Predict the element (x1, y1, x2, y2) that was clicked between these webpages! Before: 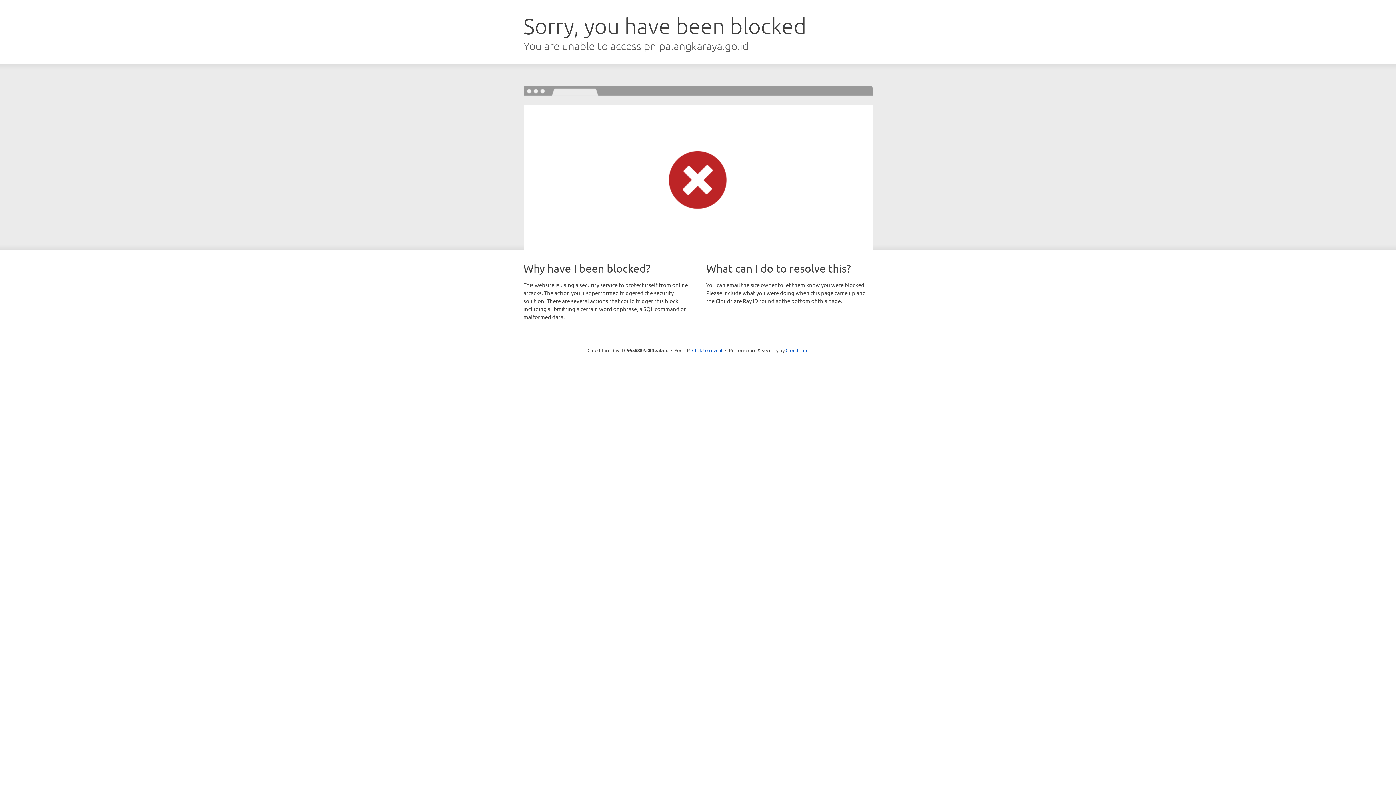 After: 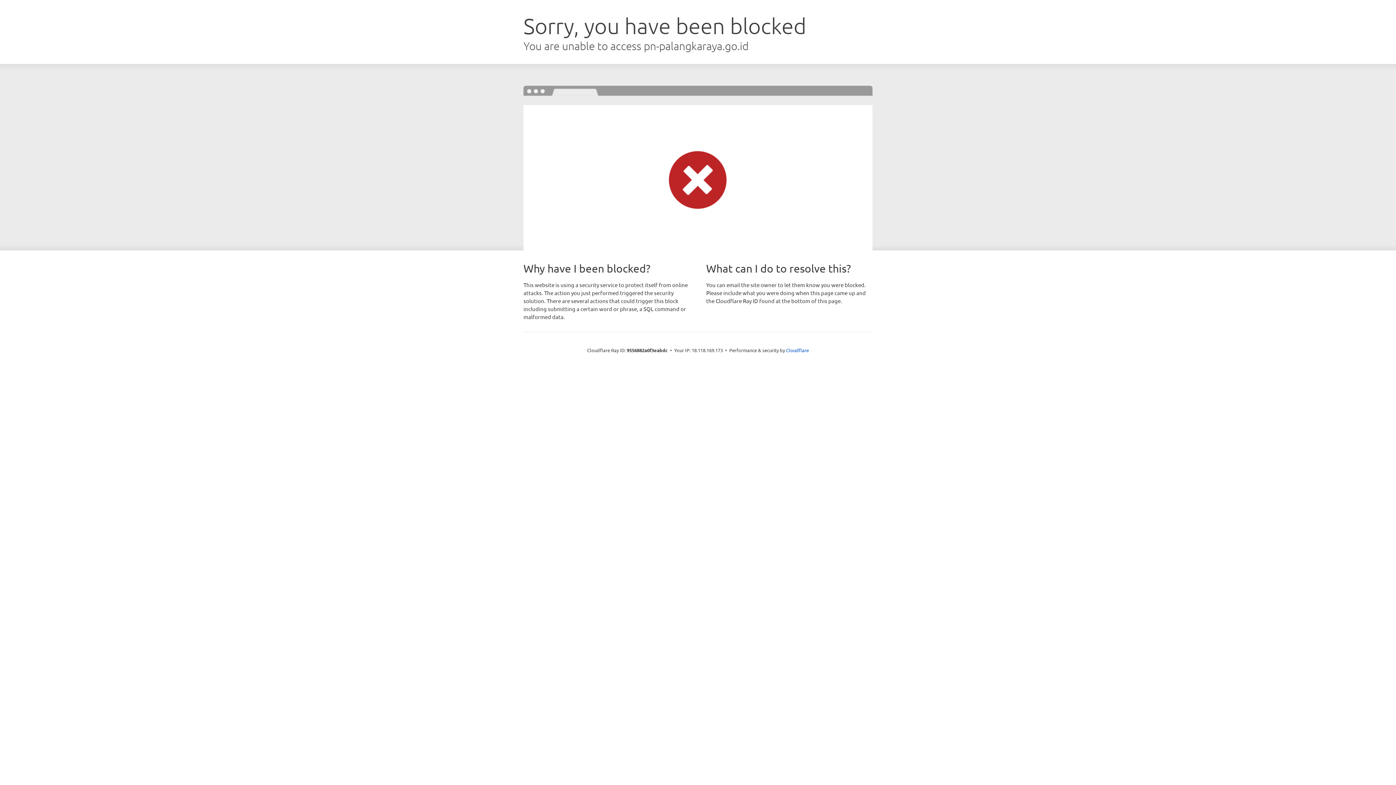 Action: bbox: (692, 346, 722, 353) label: Click to reveal